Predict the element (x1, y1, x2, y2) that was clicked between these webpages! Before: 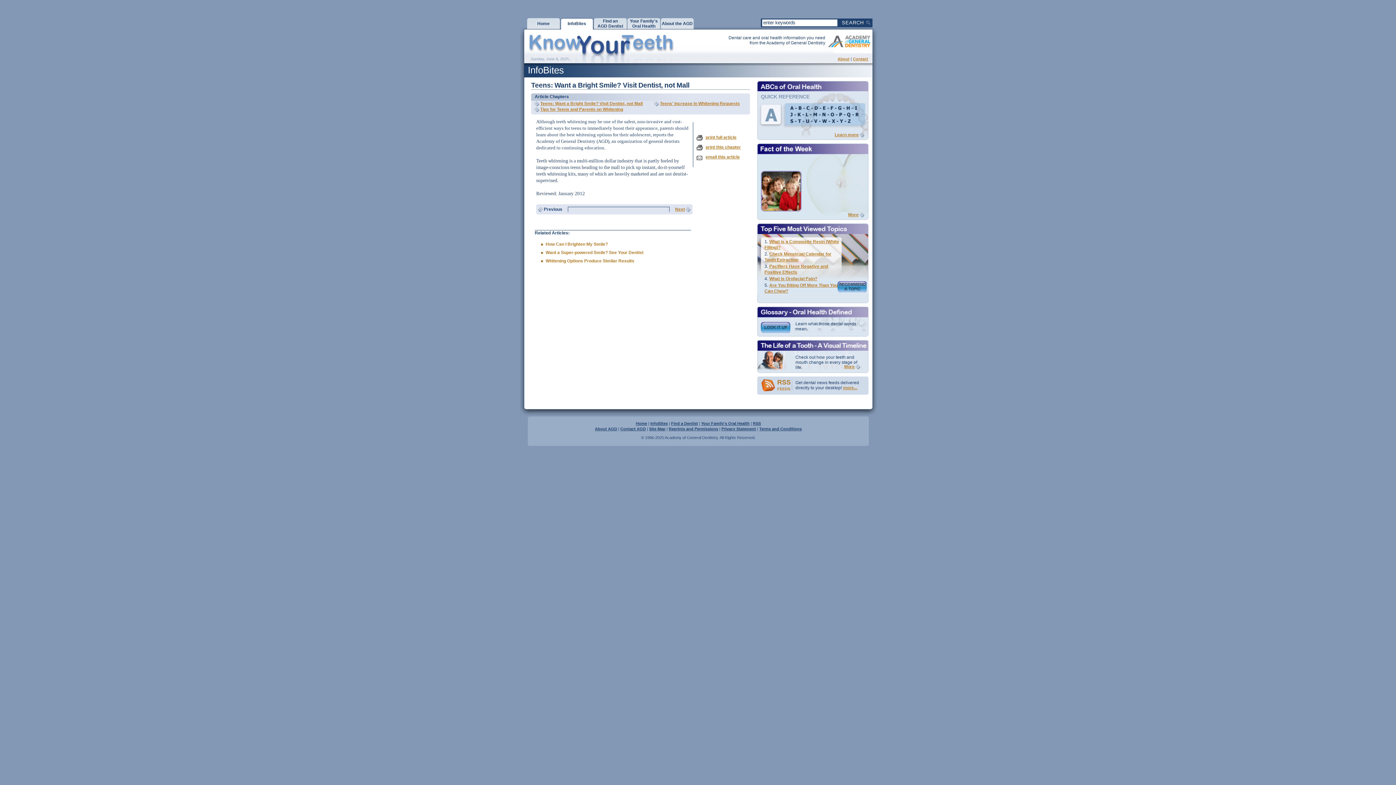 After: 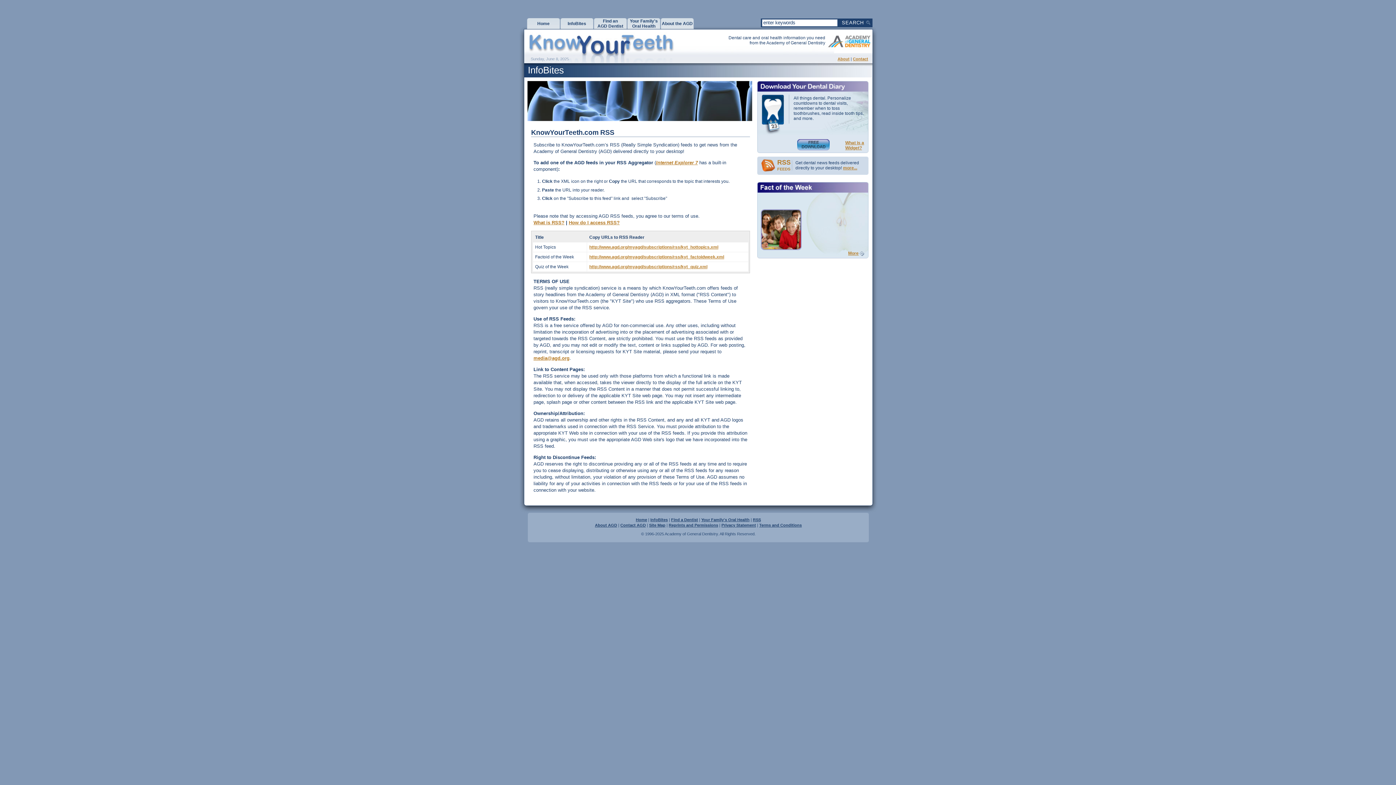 Action: bbox: (843, 385, 857, 390) label: more...